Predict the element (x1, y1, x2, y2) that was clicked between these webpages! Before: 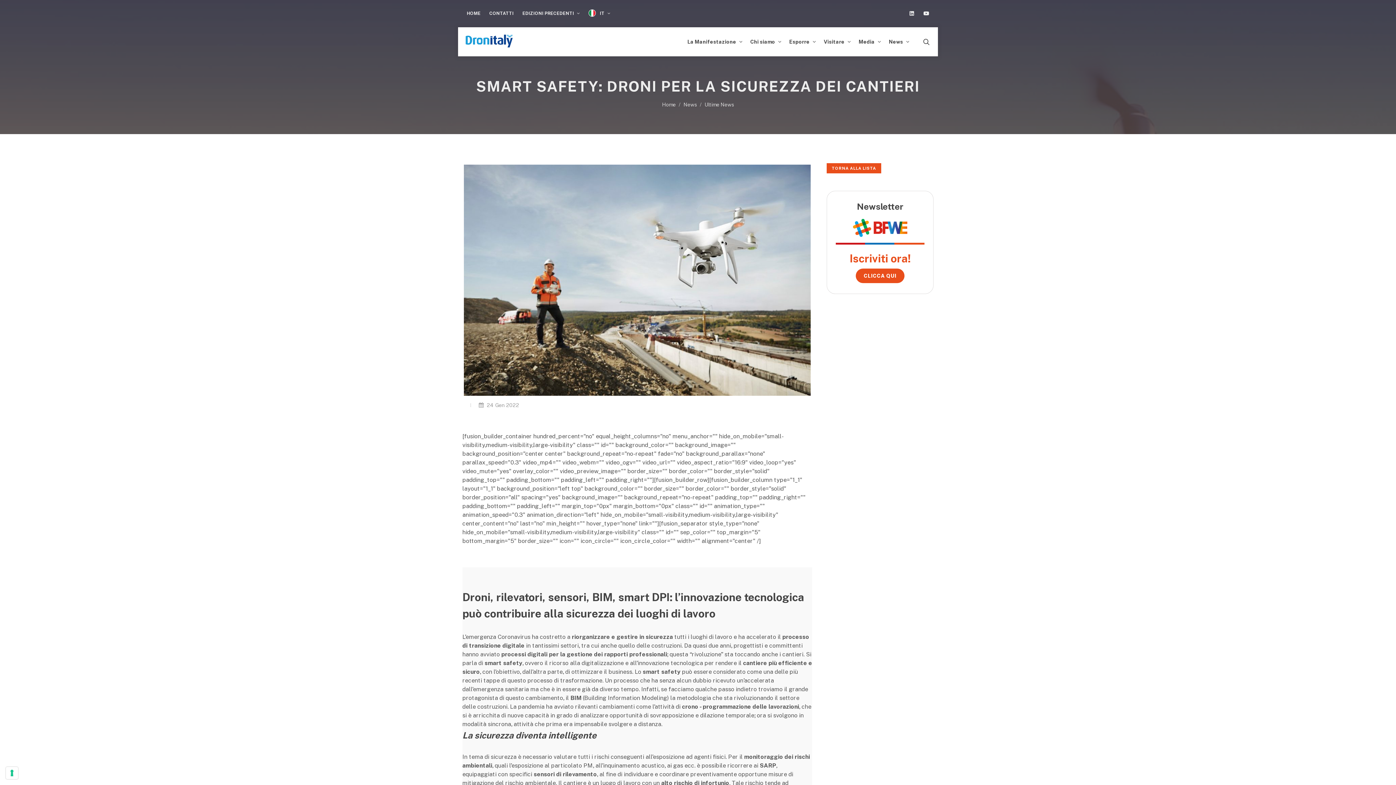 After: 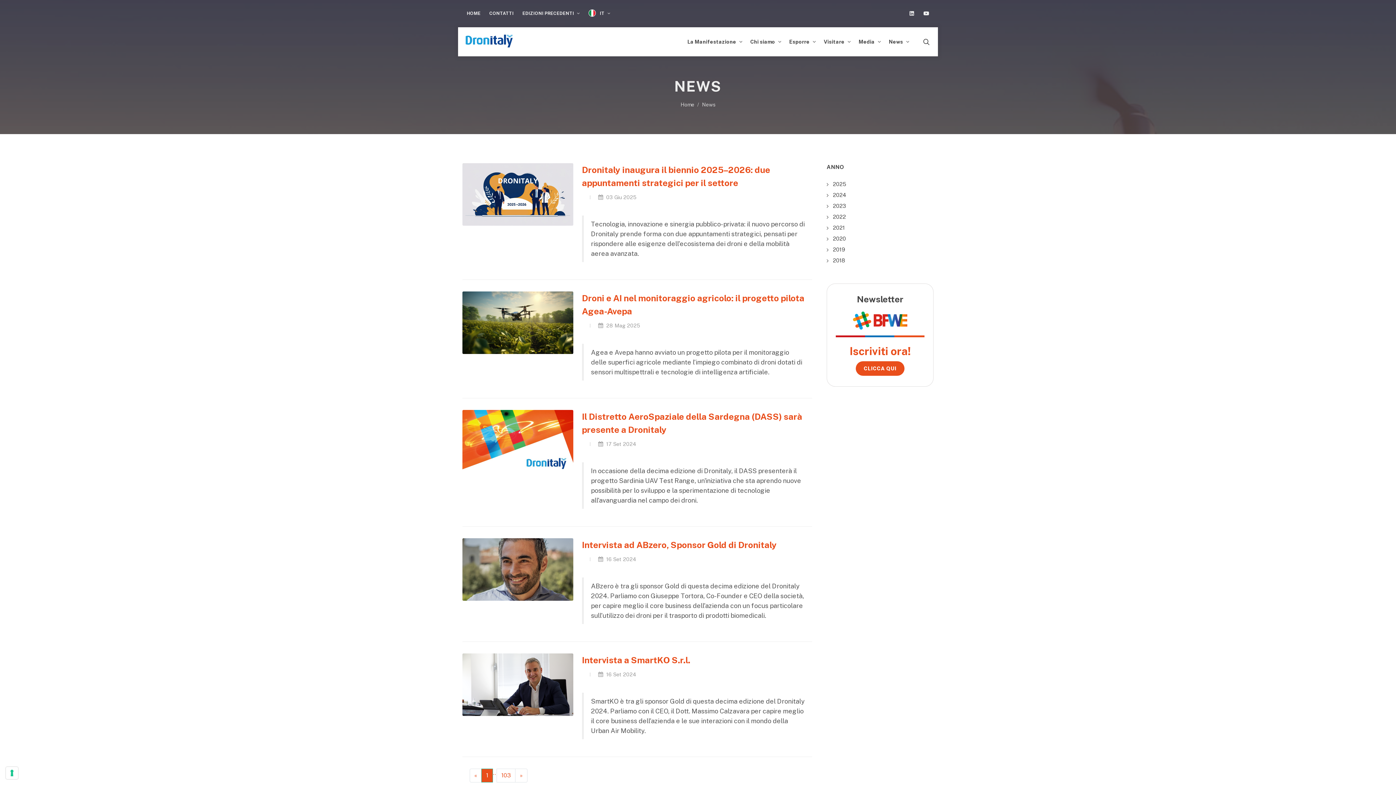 Action: label: TORNA ALLA LISTA bbox: (826, 164, 881, 171)